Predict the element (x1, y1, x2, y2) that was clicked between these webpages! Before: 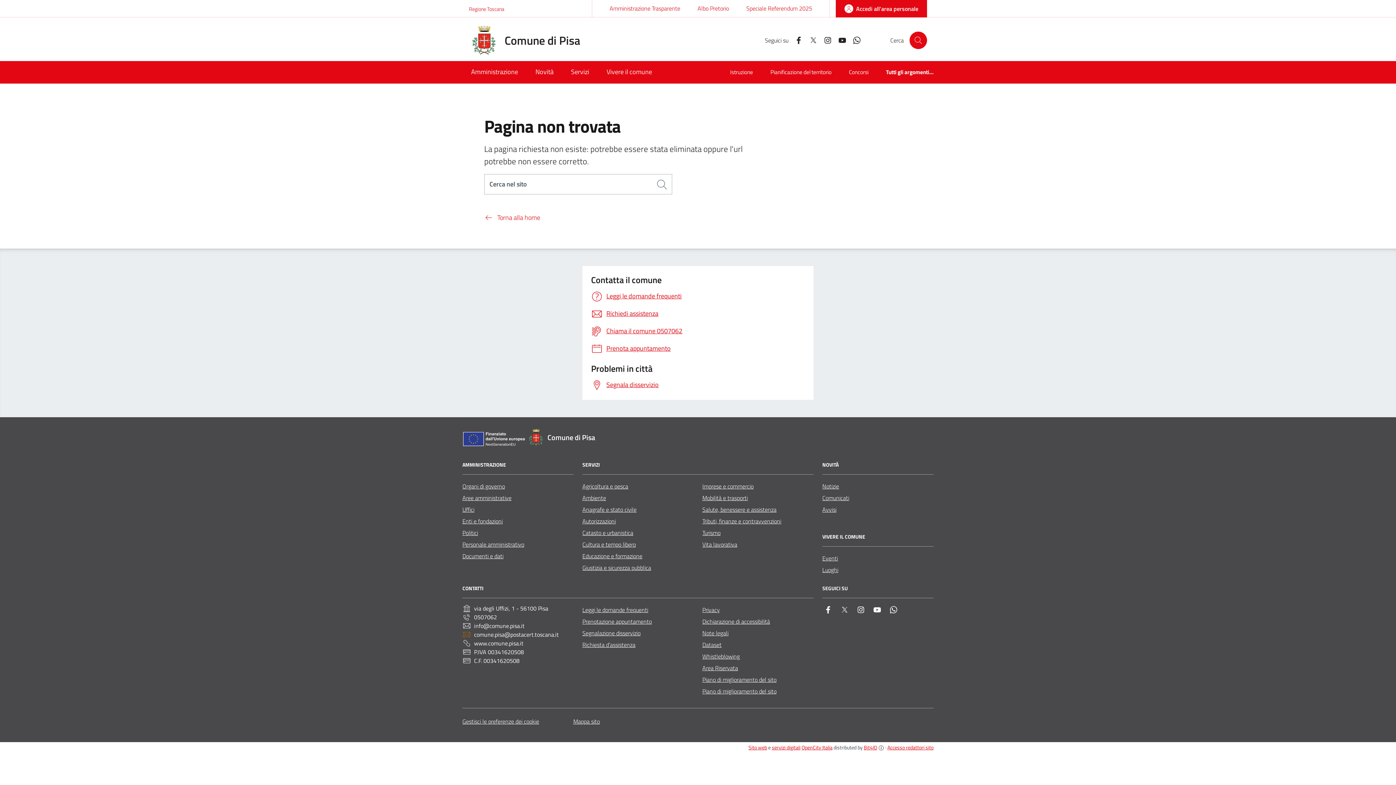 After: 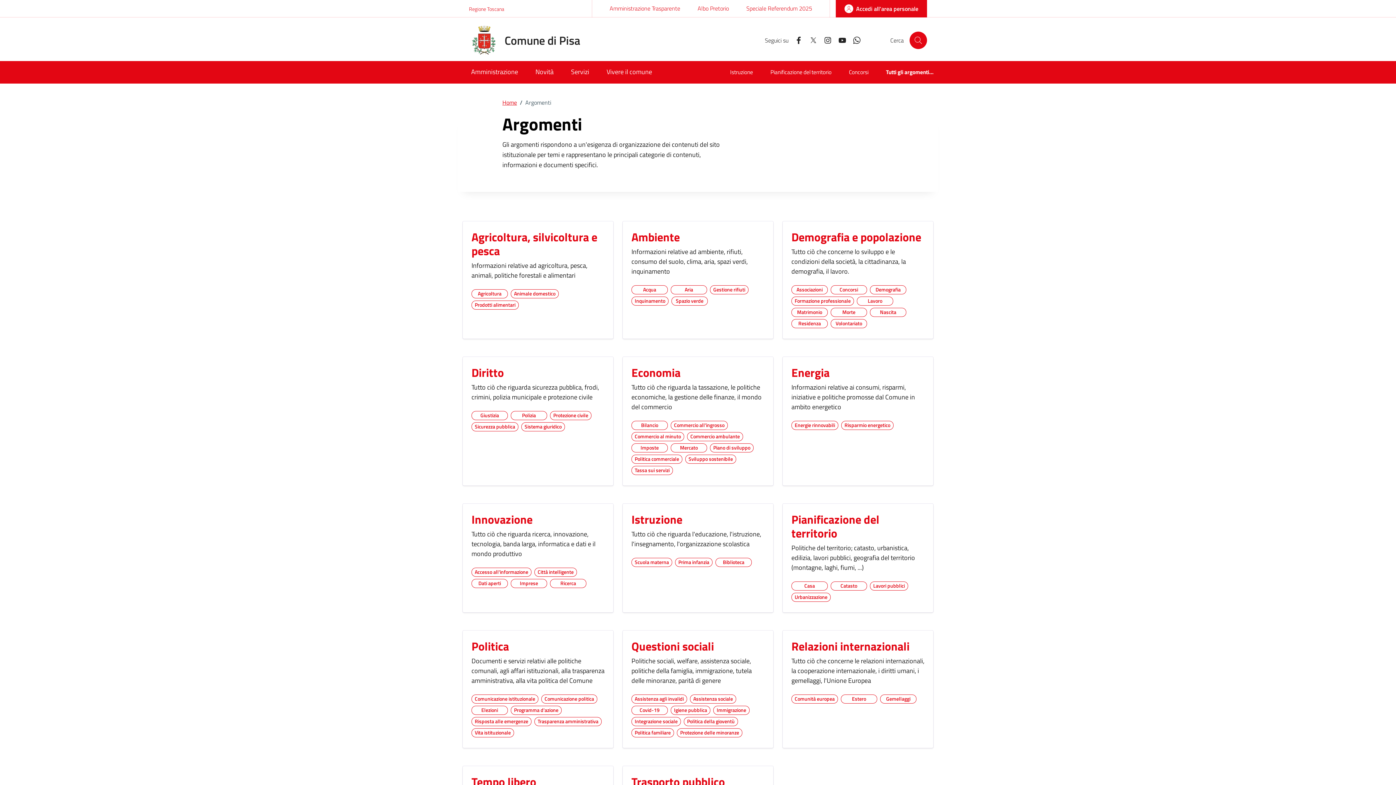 Action: bbox: (877, 62, 933, 83) label: Tutti gli argomenti...